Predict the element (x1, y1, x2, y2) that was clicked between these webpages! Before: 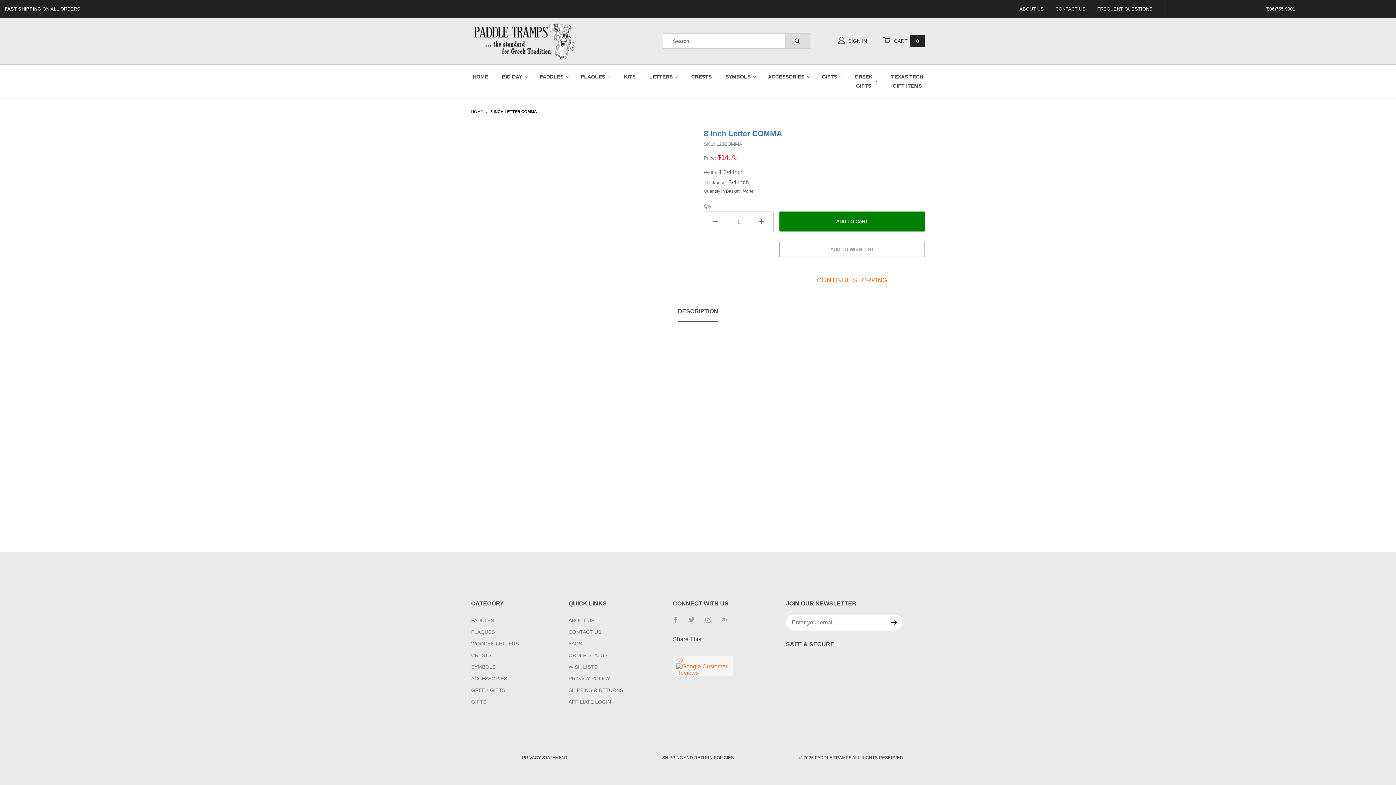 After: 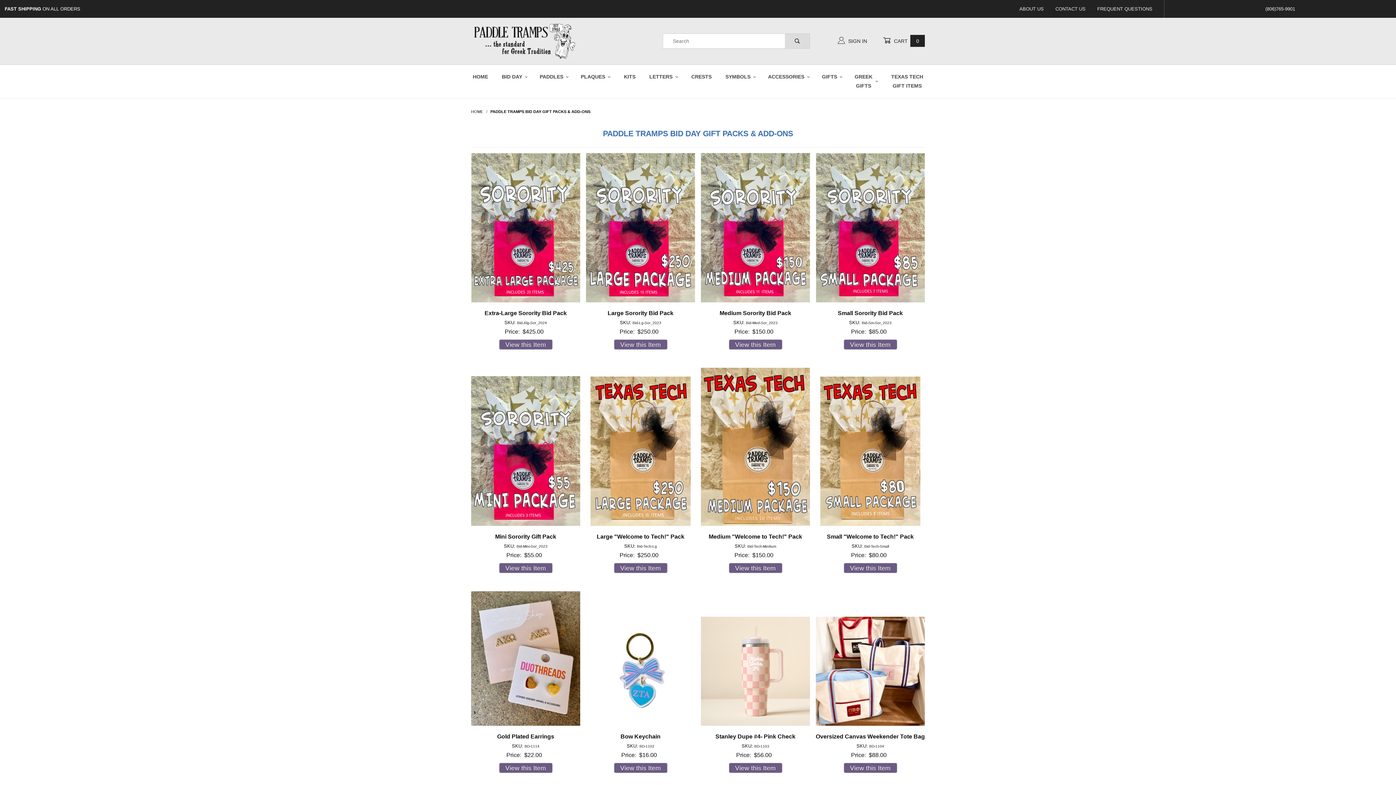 Action: bbox: (495, 69, 533, 84) label: BID DAY